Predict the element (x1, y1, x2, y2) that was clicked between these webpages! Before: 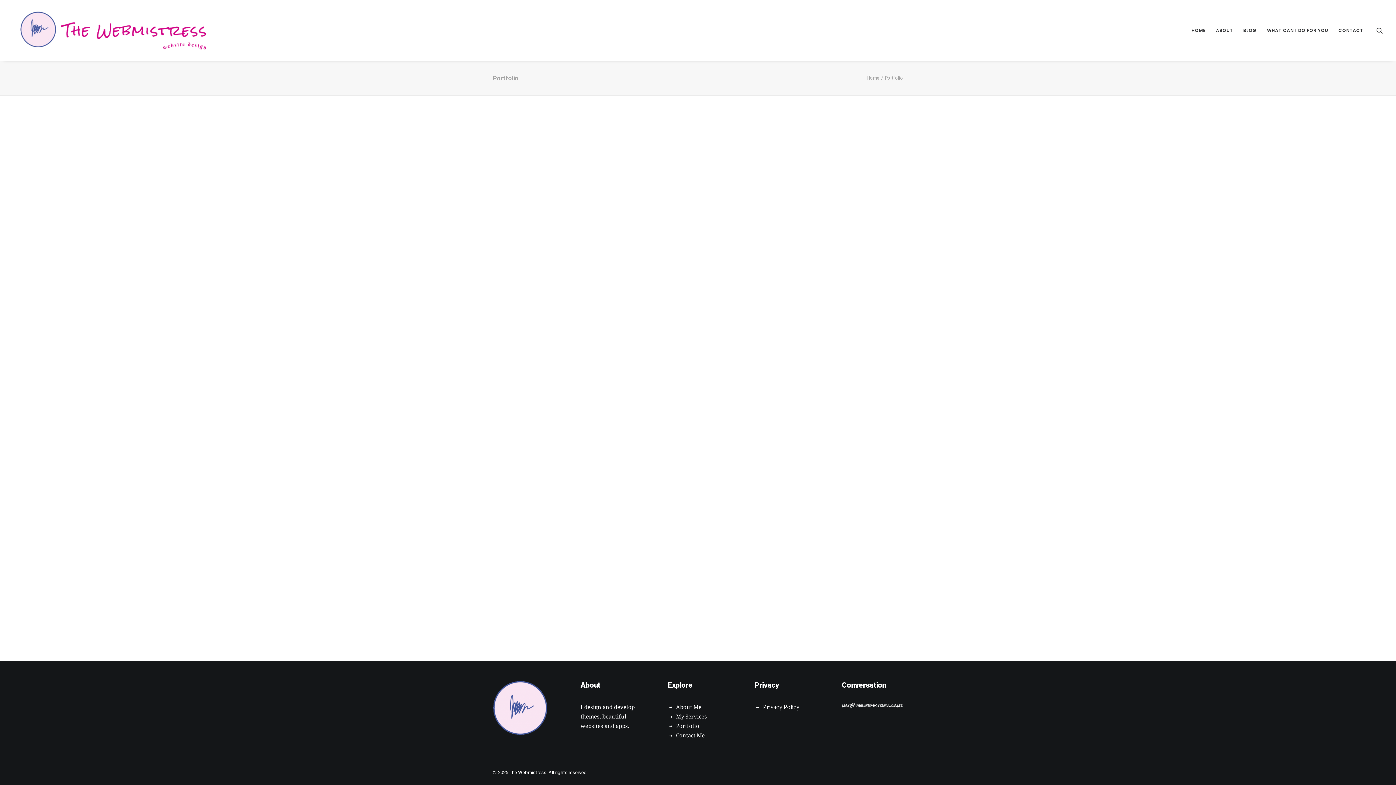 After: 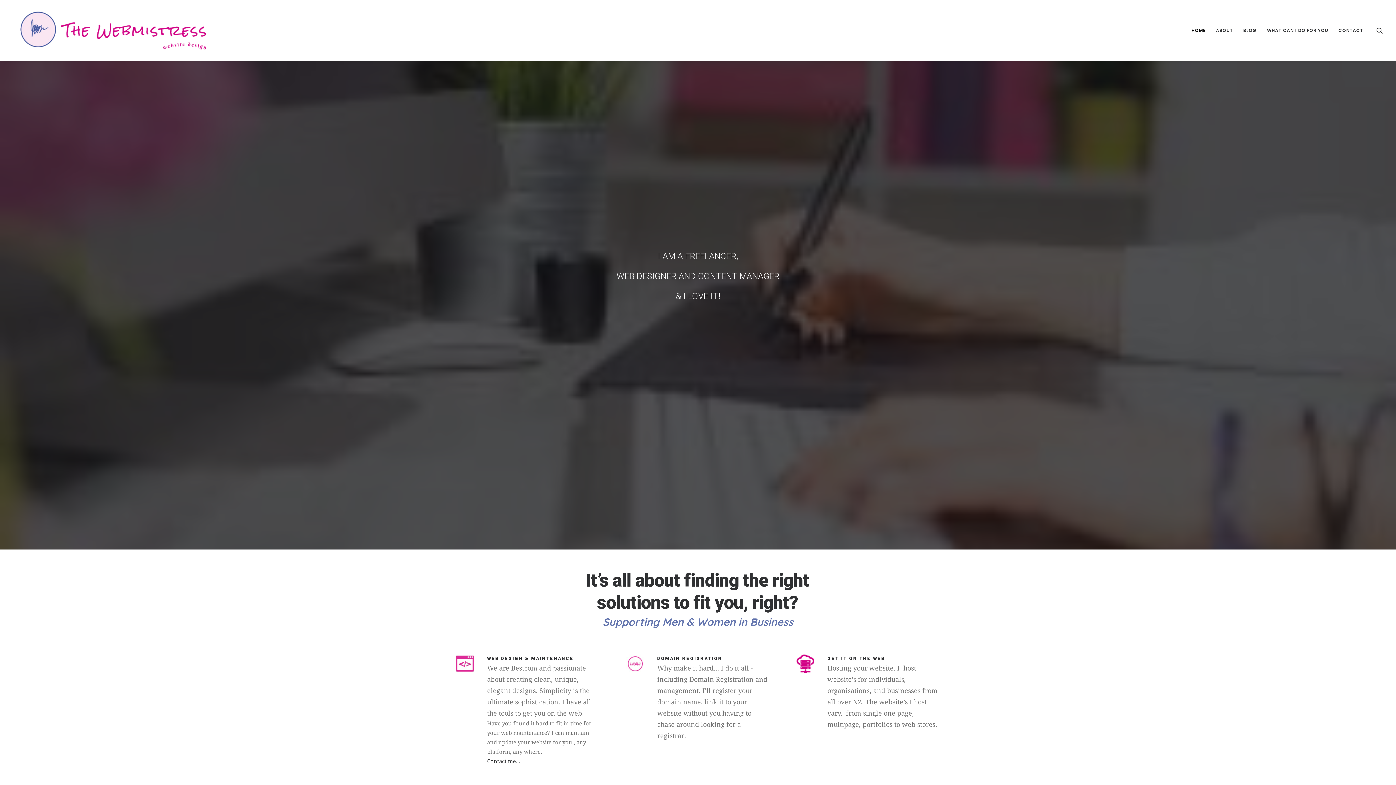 Action: bbox: (1186, 0, 1211, 60) label: HOME